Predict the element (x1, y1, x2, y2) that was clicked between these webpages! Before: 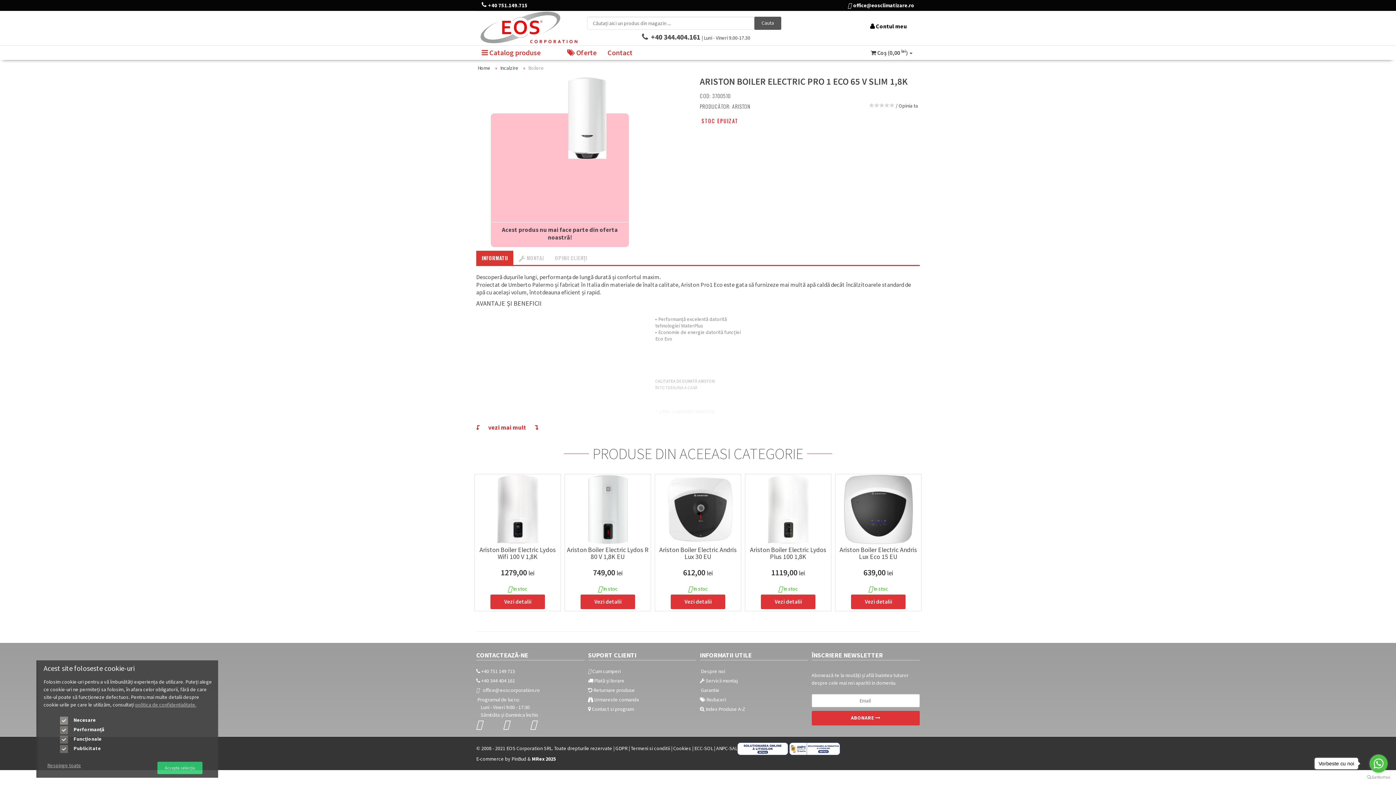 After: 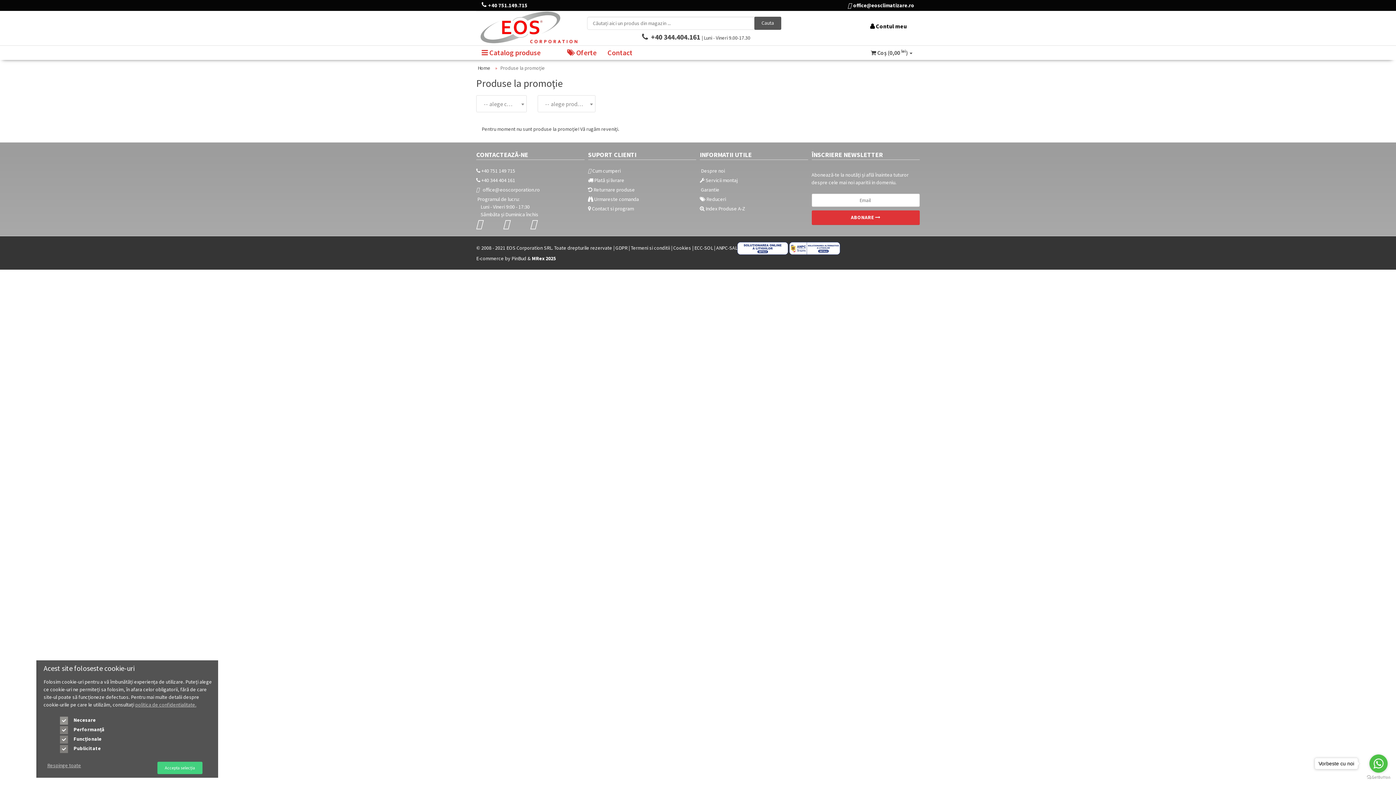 Action: bbox: (700, 696, 808, 705) label:  Reduceri